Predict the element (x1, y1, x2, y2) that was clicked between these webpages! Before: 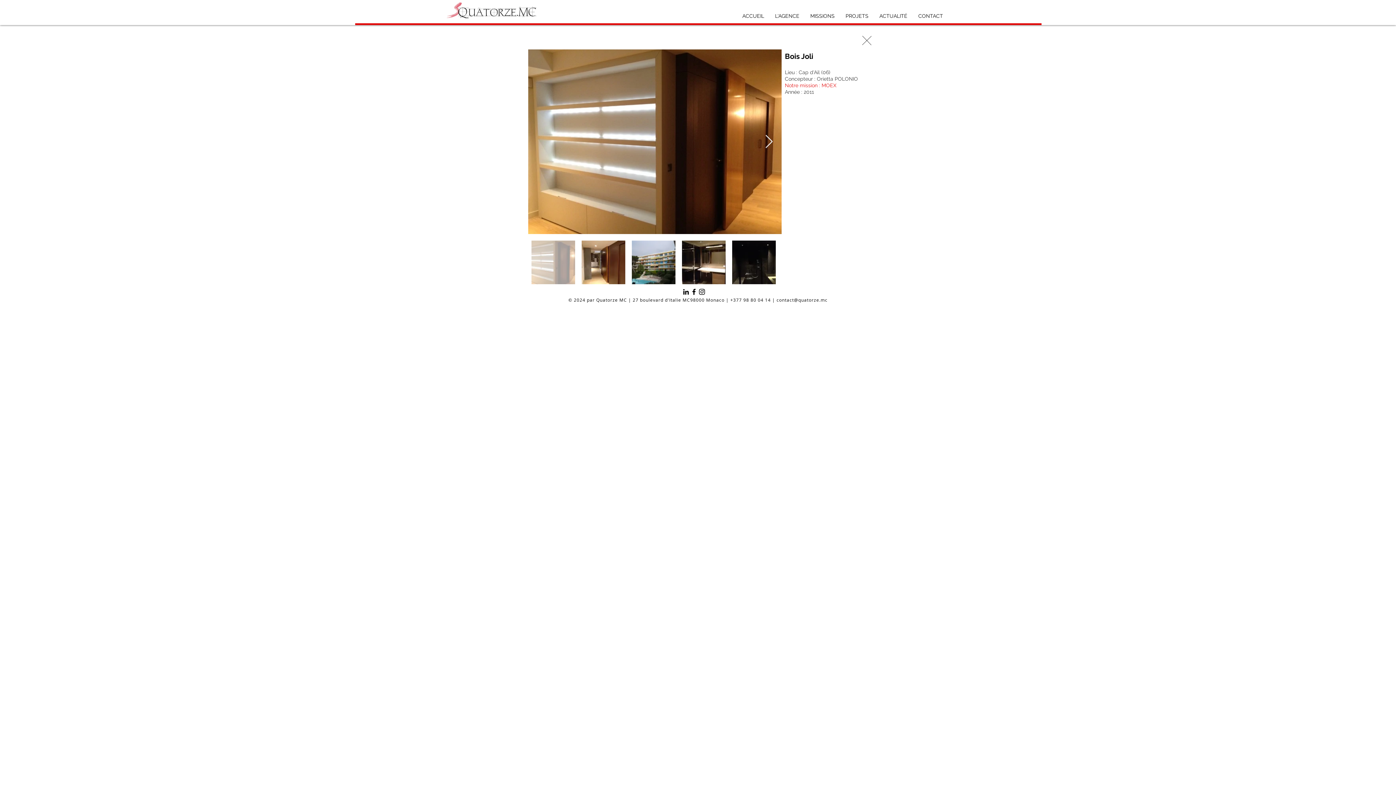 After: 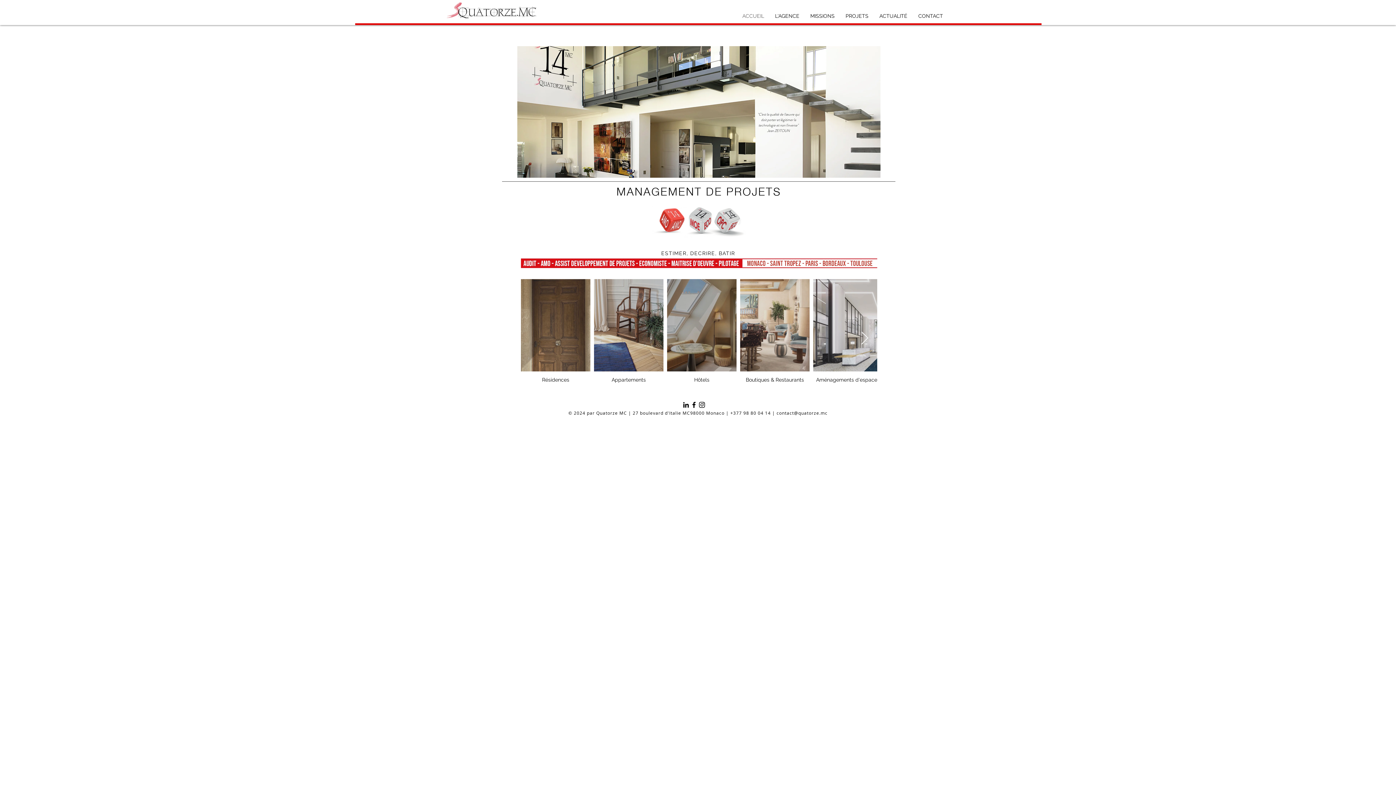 Action: bbox: (858, 31, 876, 49)